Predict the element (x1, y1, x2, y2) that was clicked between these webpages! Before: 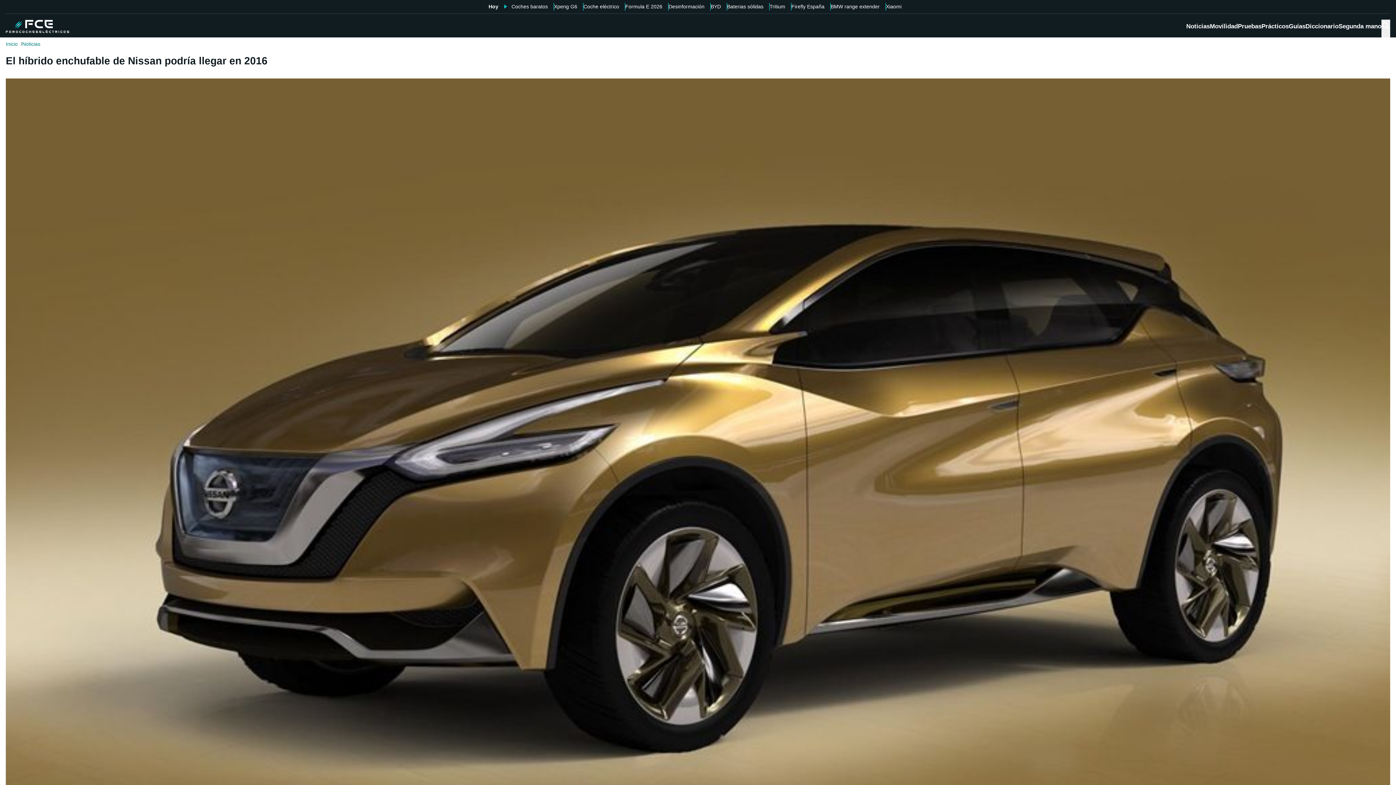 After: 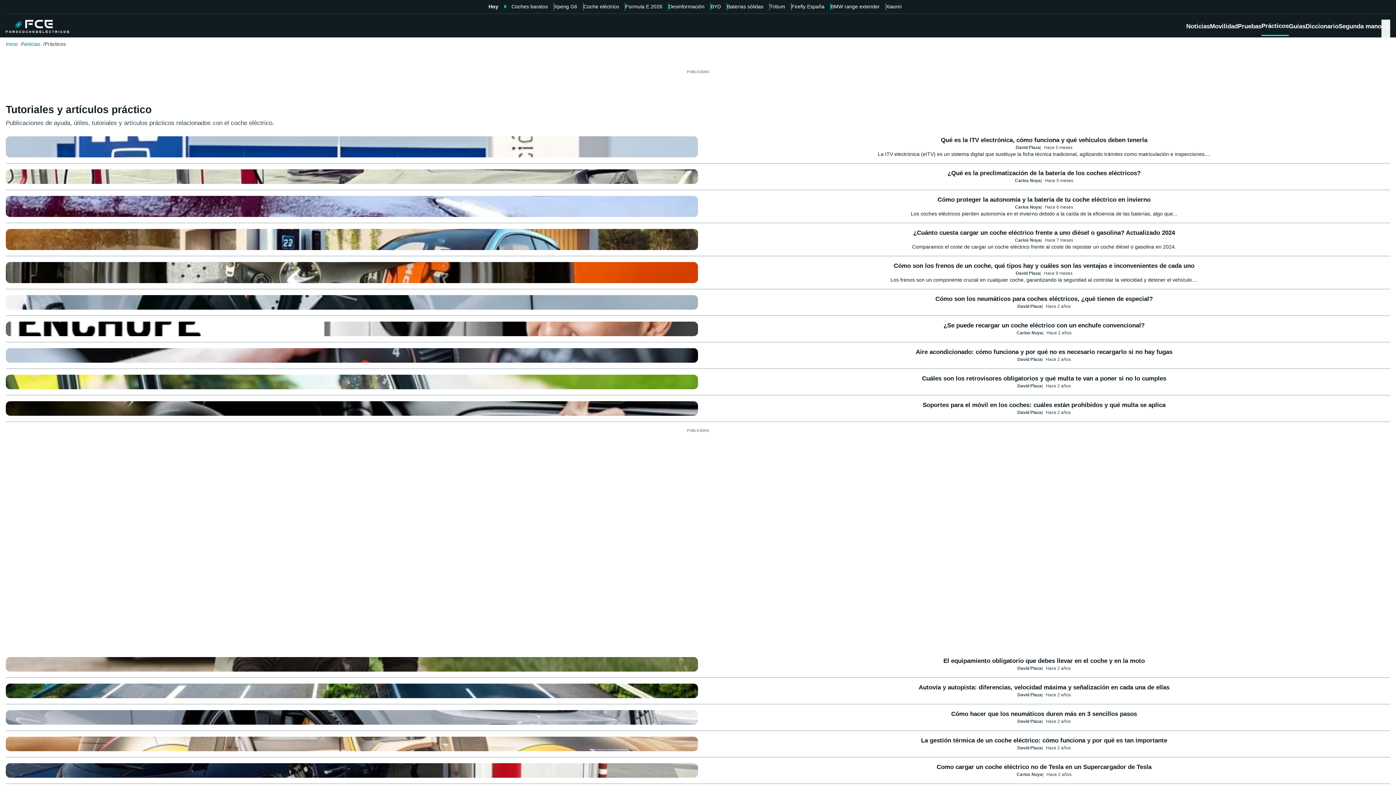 Action: label: Prácticos bbox: (1261, 21, 1289, 35)